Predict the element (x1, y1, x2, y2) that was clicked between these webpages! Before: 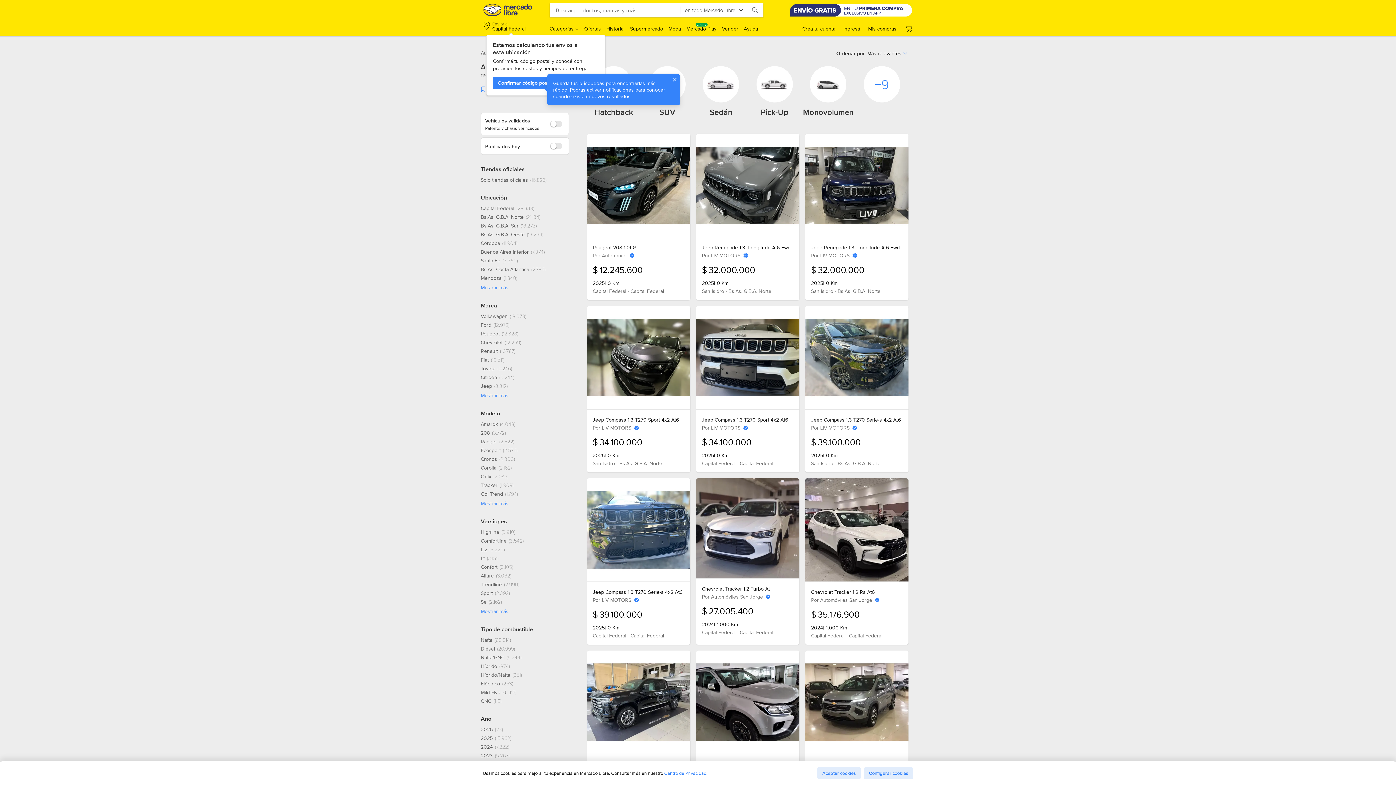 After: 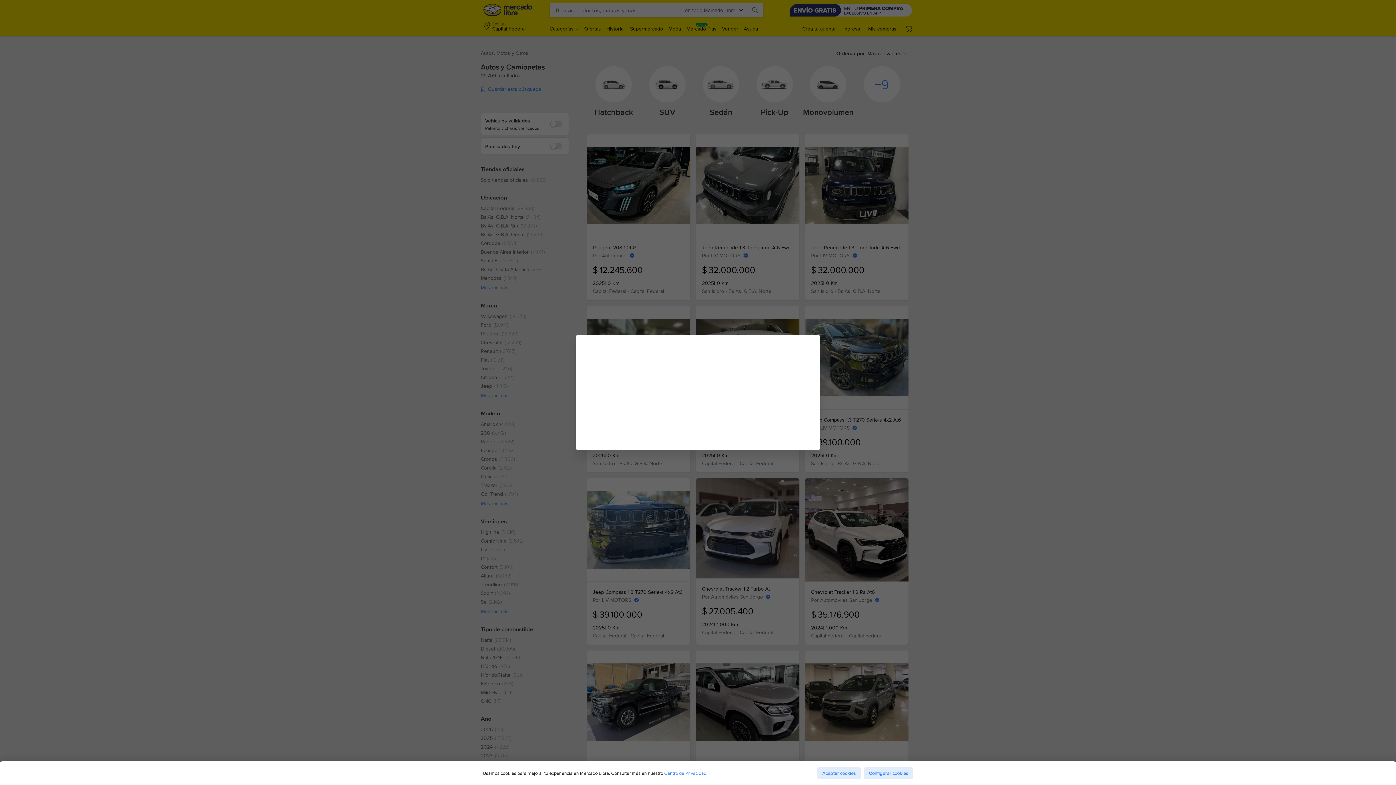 Action: bbox: (483, 21, 525, 32) label: Enviar a
Capital Federal